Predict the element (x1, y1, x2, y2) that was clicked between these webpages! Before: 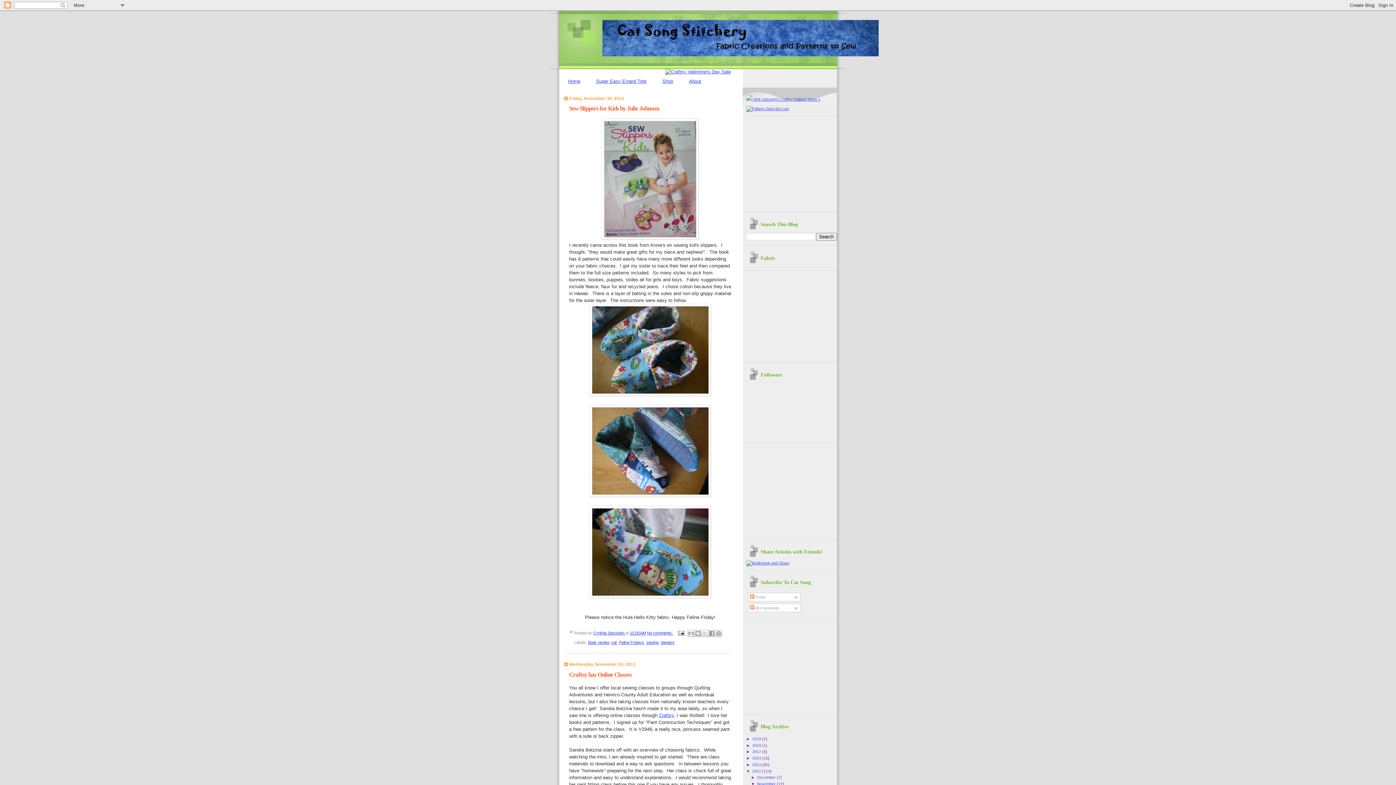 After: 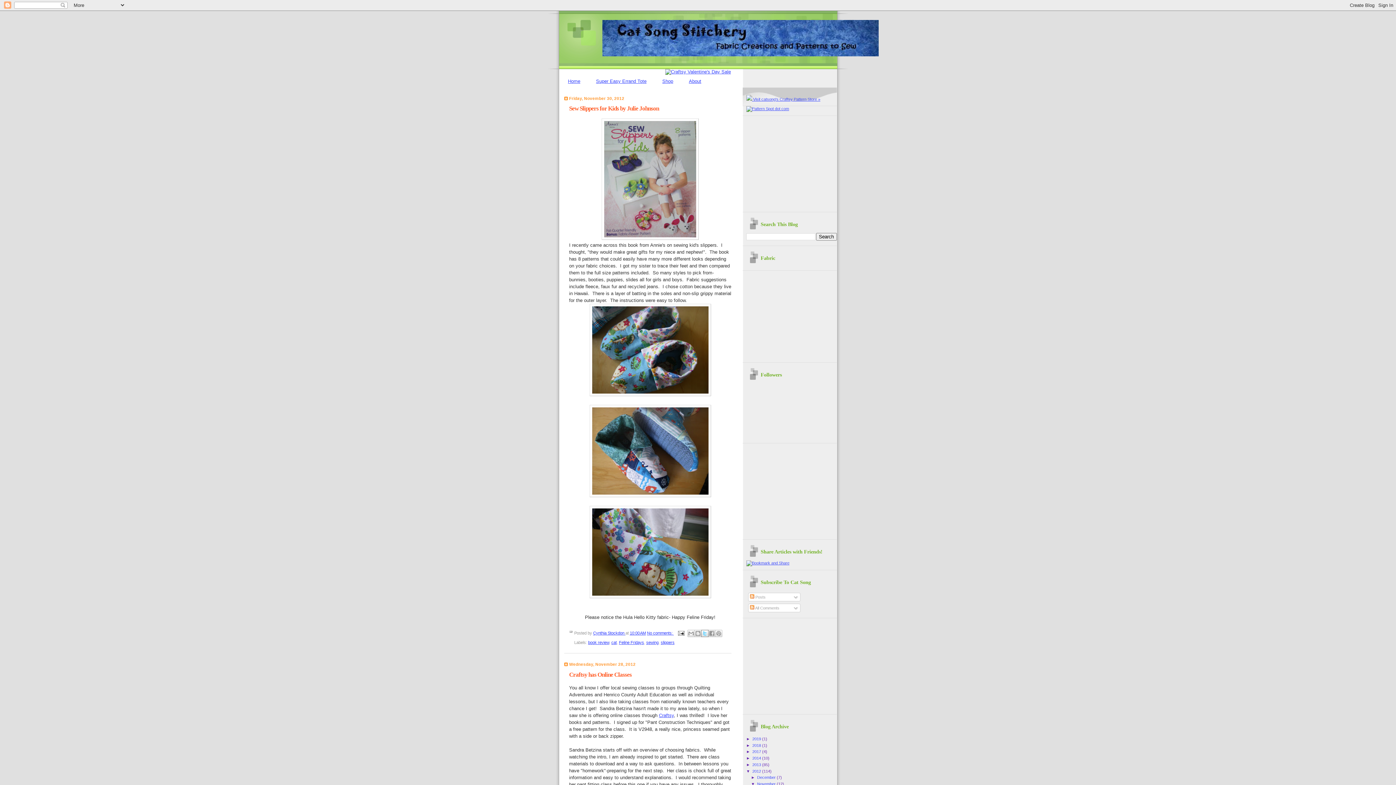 Action: bbox: (701, 630, 708, 637) label: Share to X